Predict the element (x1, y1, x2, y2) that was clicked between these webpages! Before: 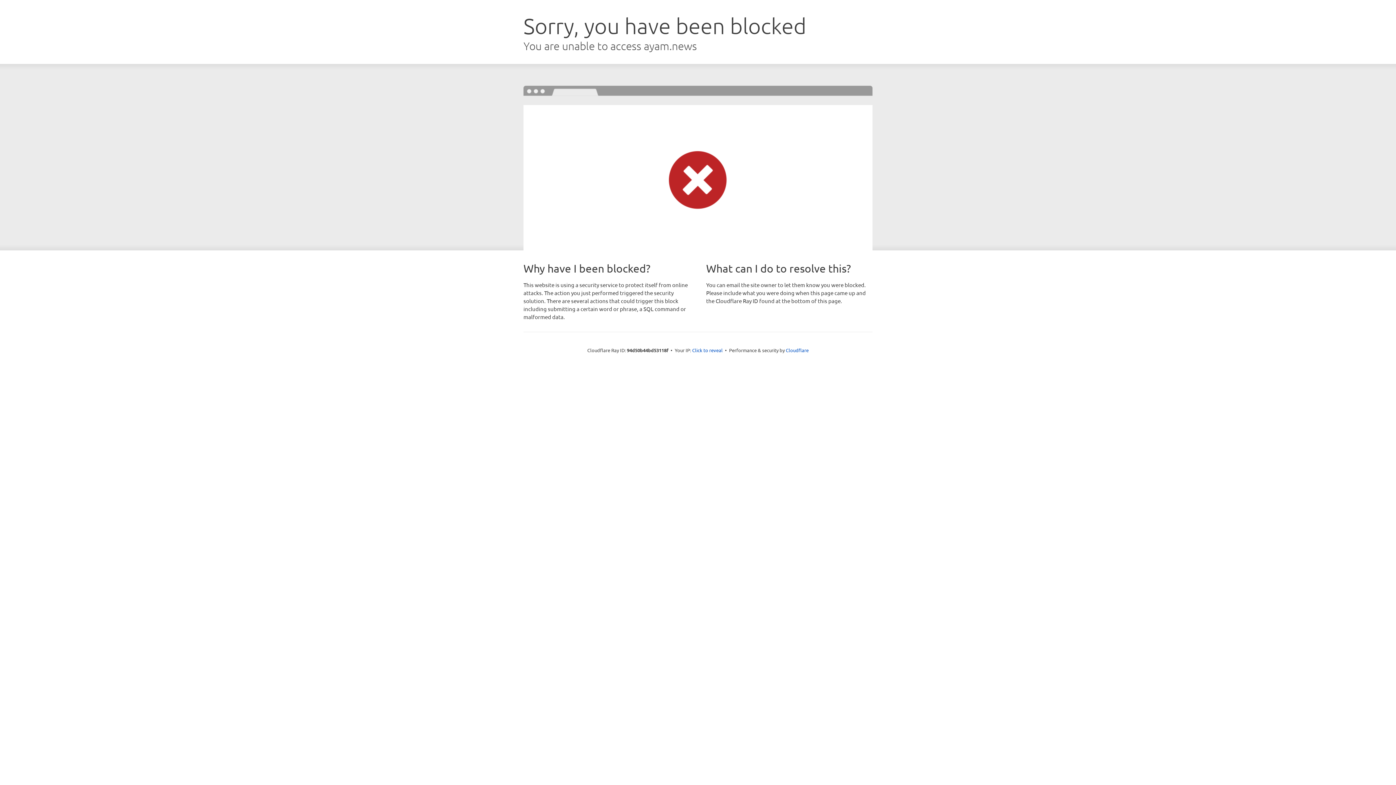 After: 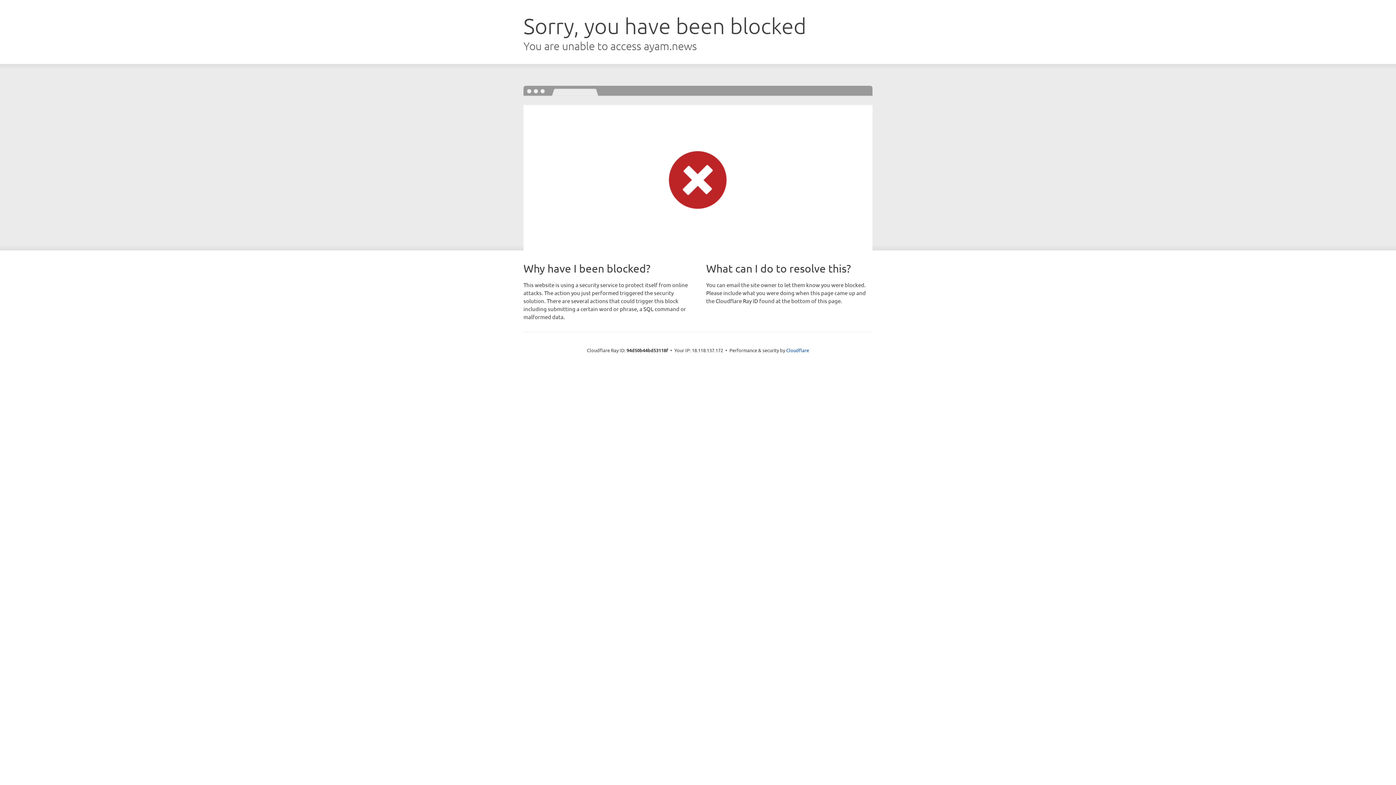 Action: bbox: (692, 346, 722, 353) label: Click to reveal